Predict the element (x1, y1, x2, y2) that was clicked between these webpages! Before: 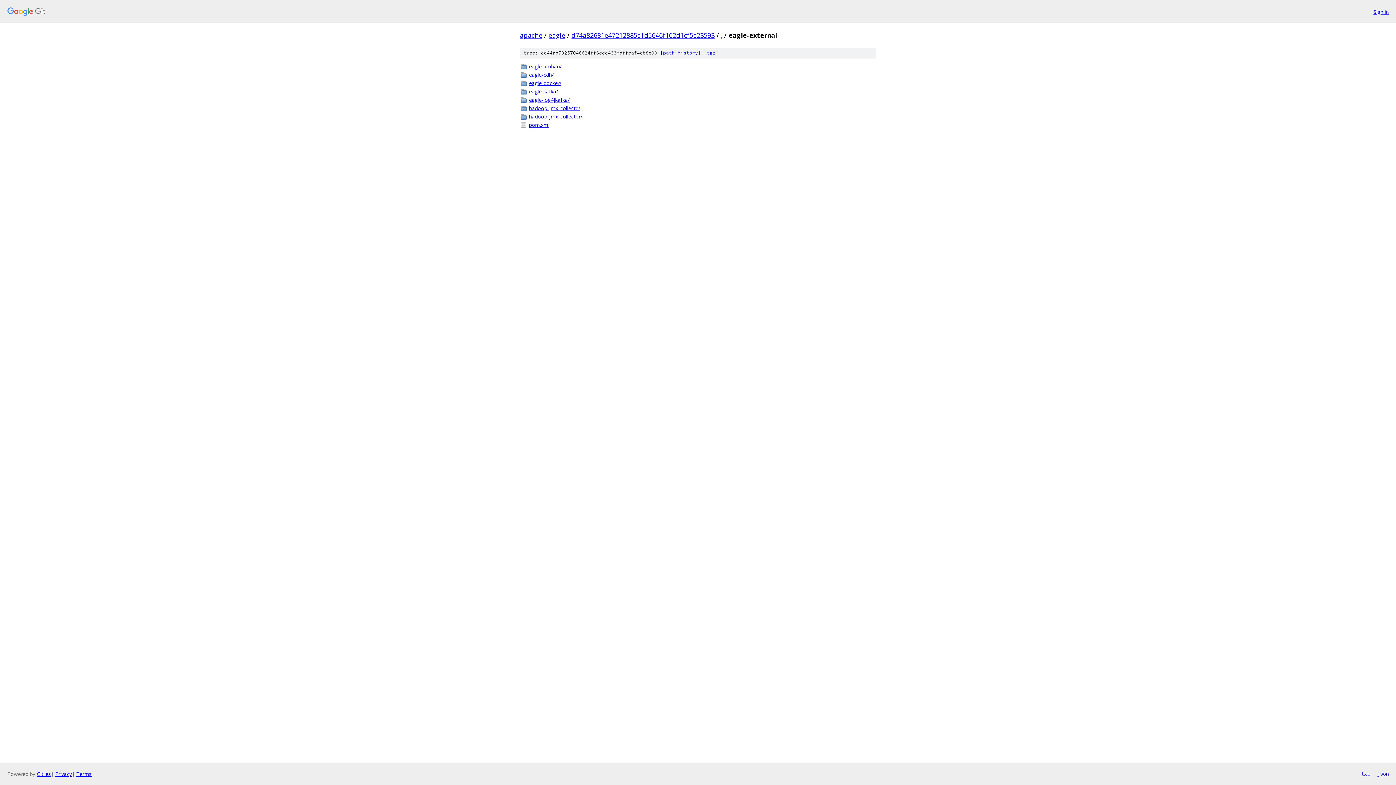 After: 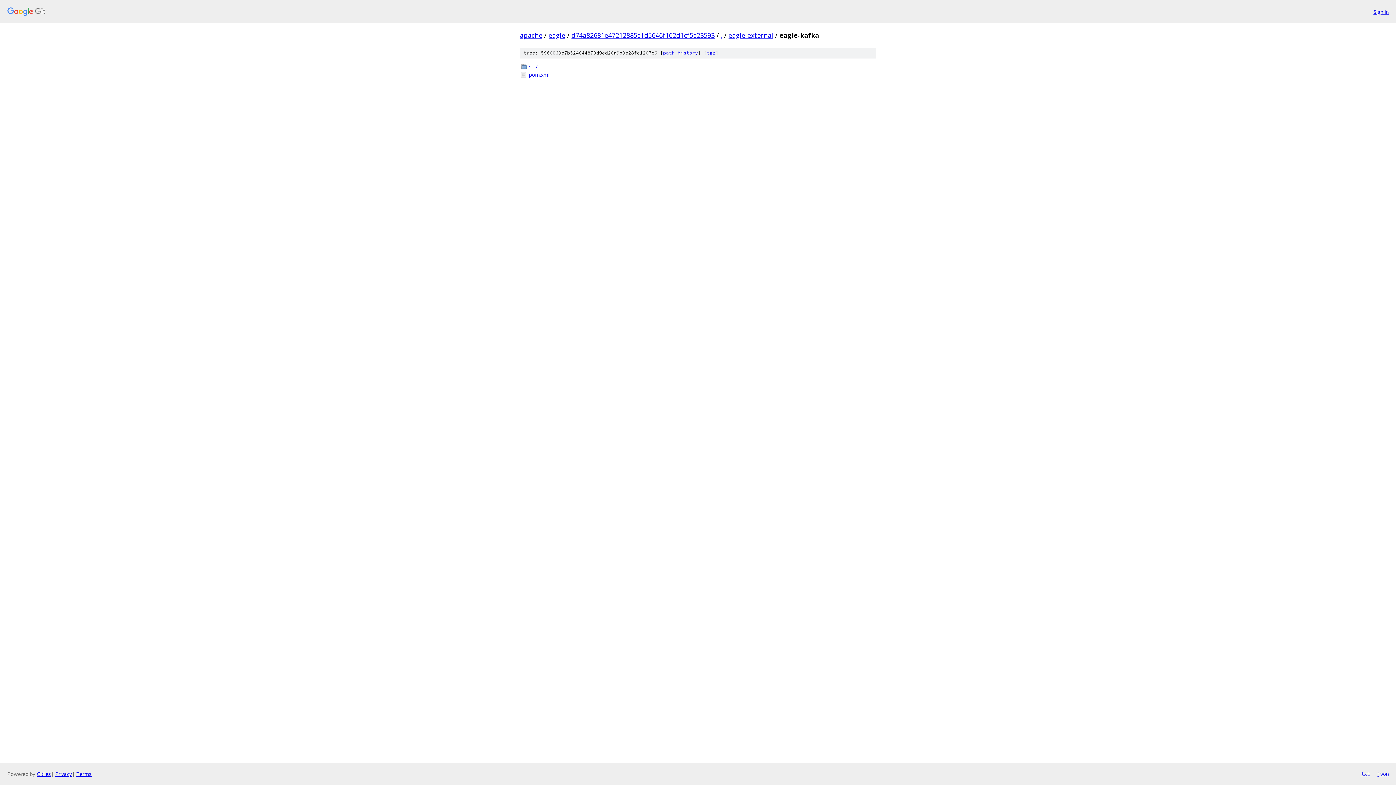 Action: bbox: (529, 87, 876, 95) label: eagle-kafka/